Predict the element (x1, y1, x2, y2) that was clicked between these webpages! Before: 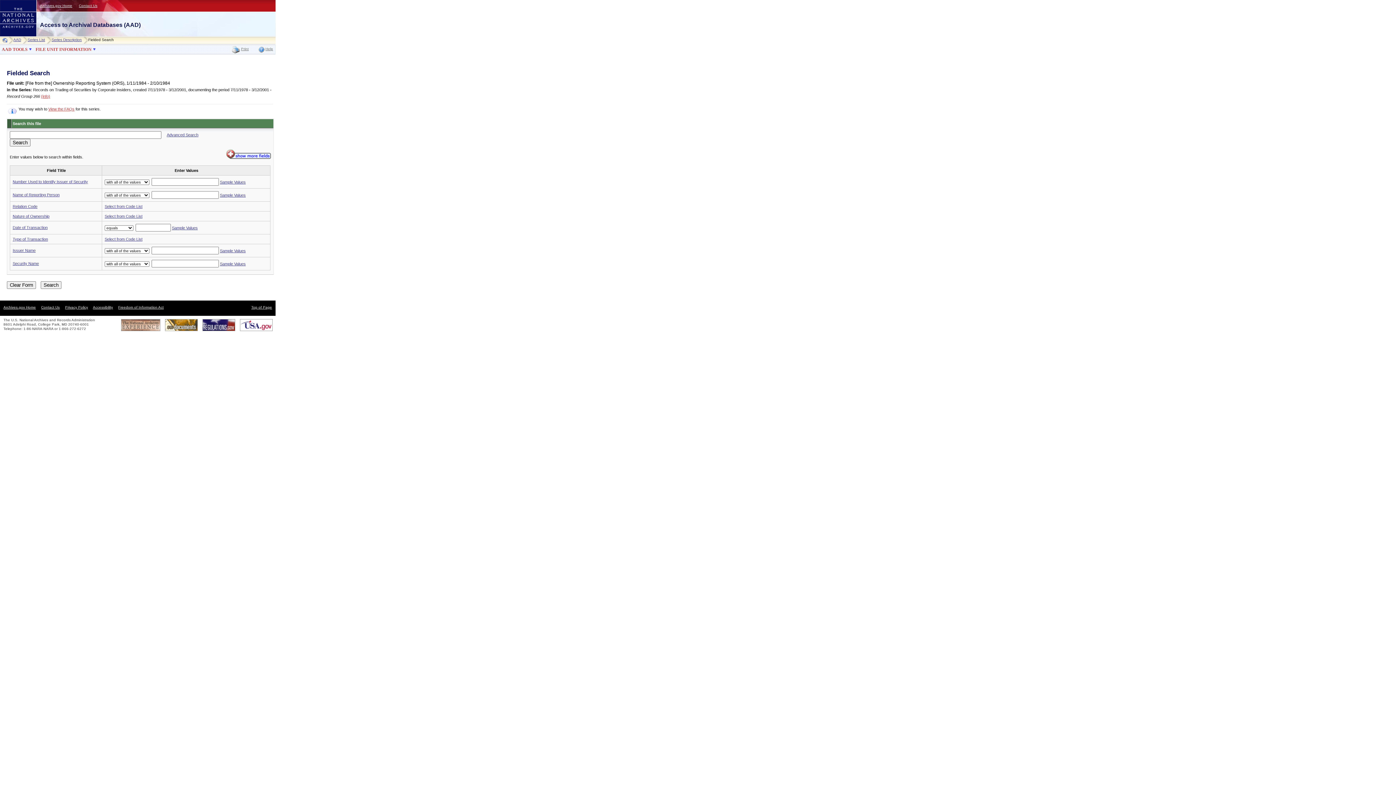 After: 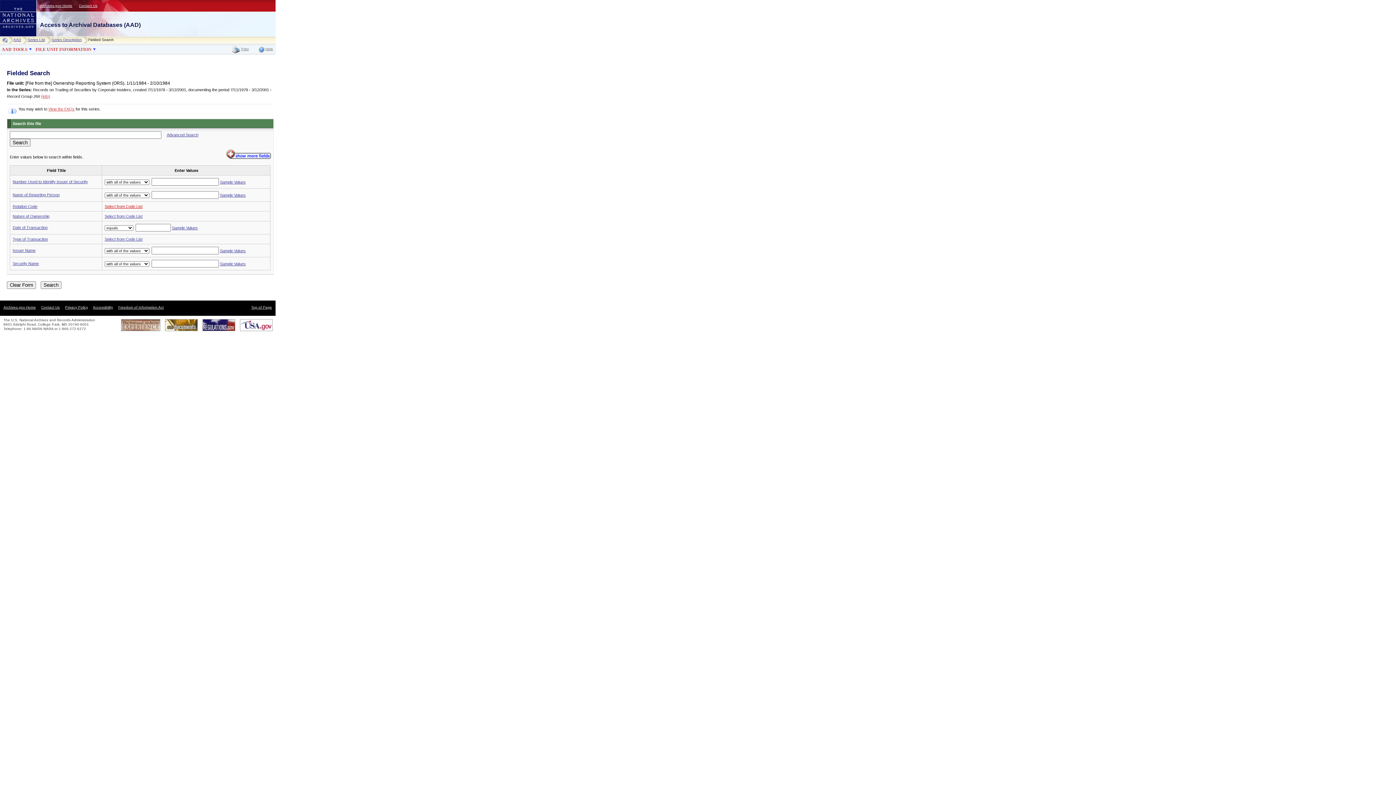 Action: bbox: (104, 204, 142, 208) label: Select from Code List